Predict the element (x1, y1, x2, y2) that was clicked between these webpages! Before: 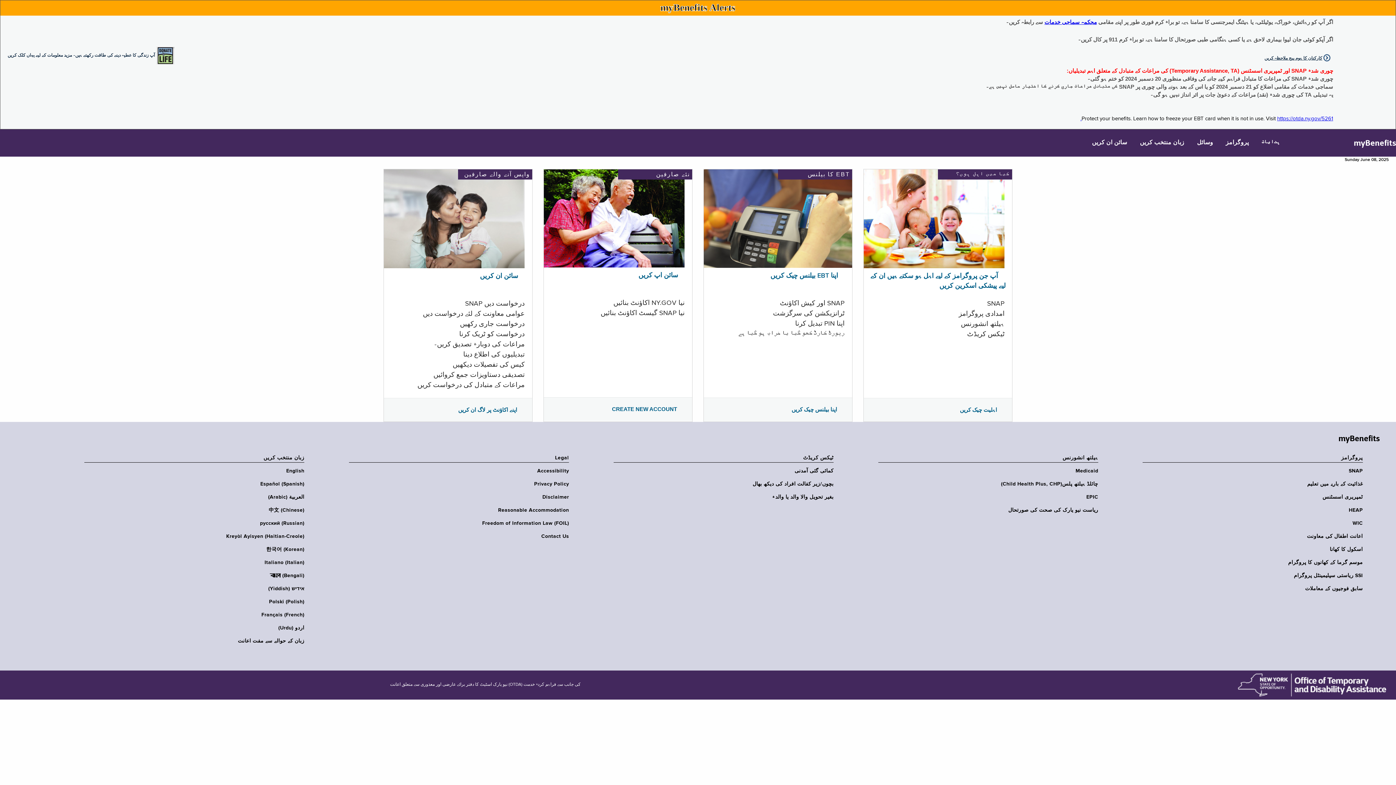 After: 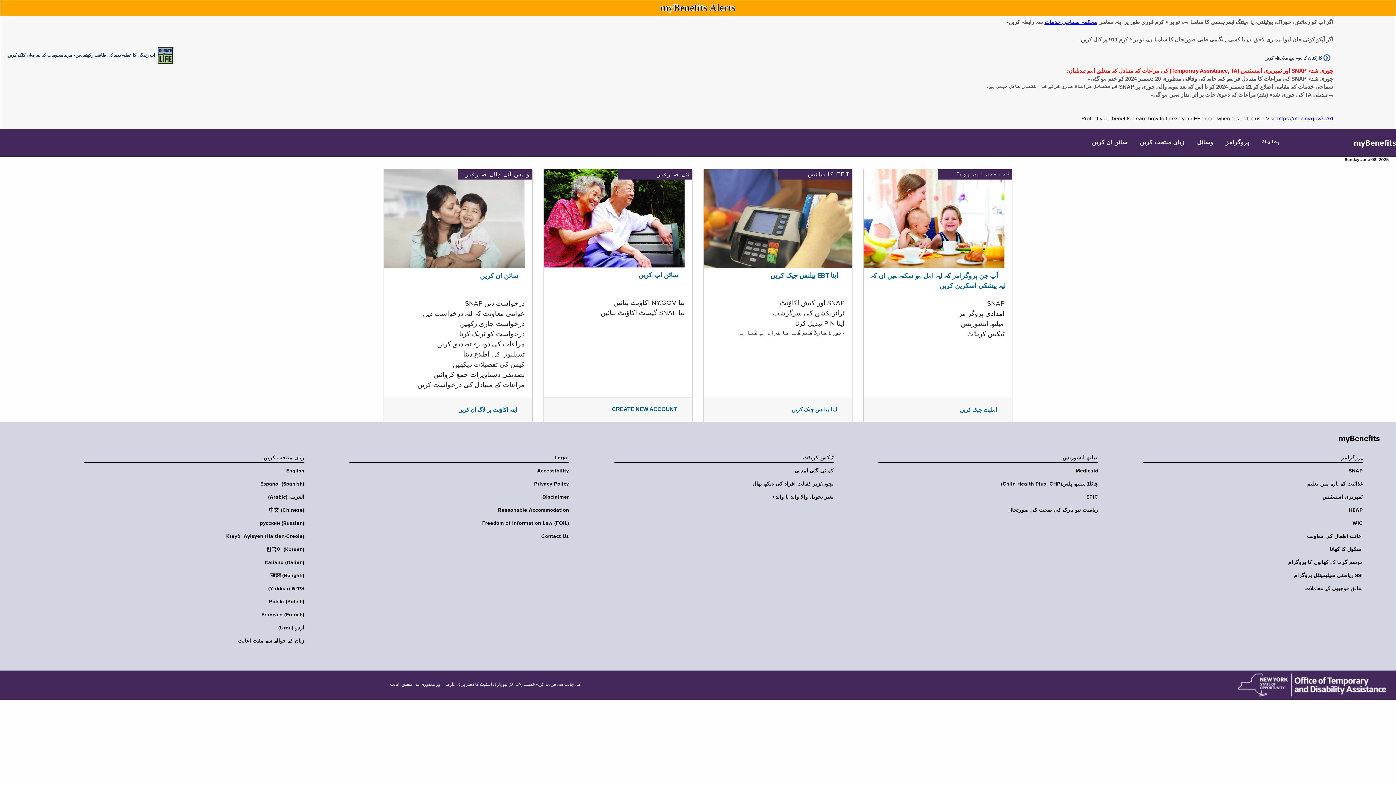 Action: bbox: (1138, 494, 1363, 500) label: ٹمپریری اسسٹنس